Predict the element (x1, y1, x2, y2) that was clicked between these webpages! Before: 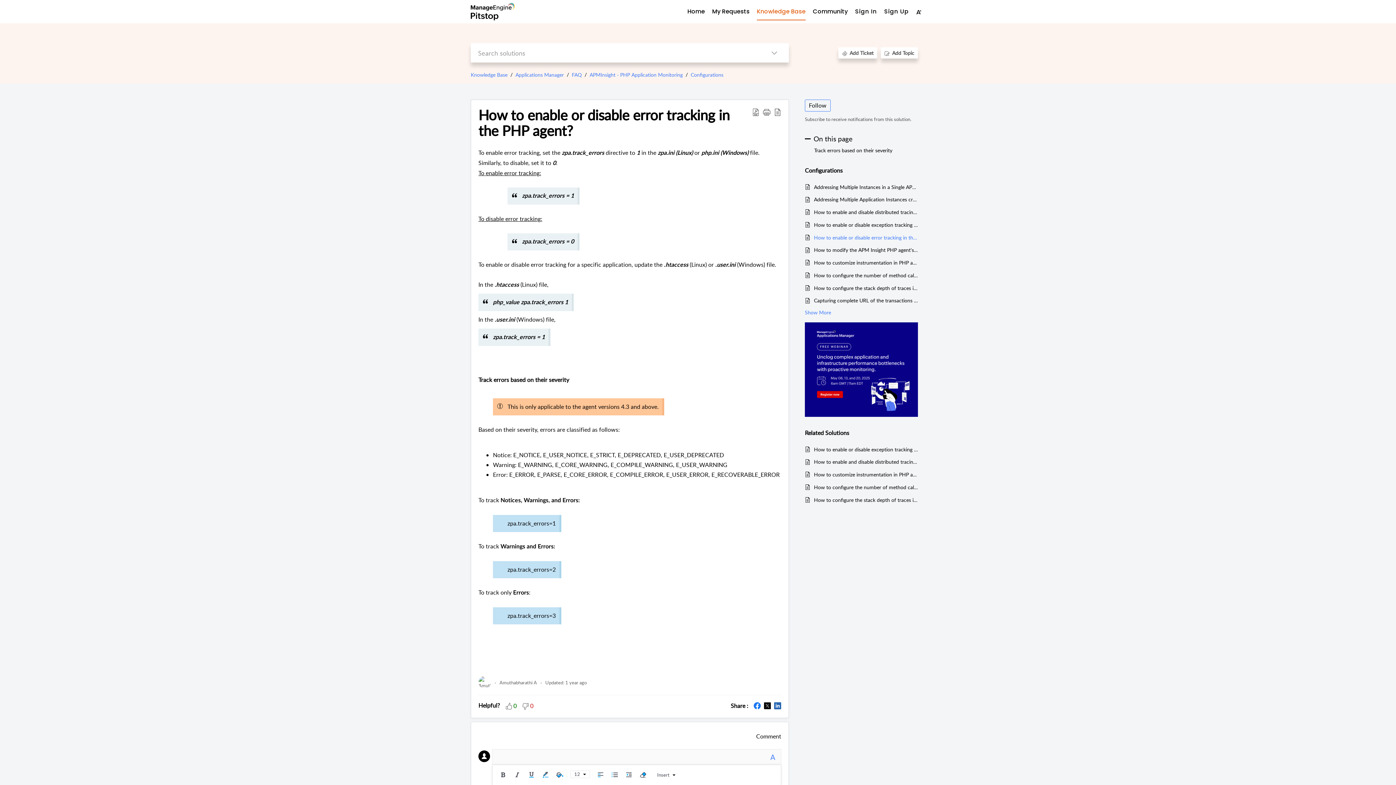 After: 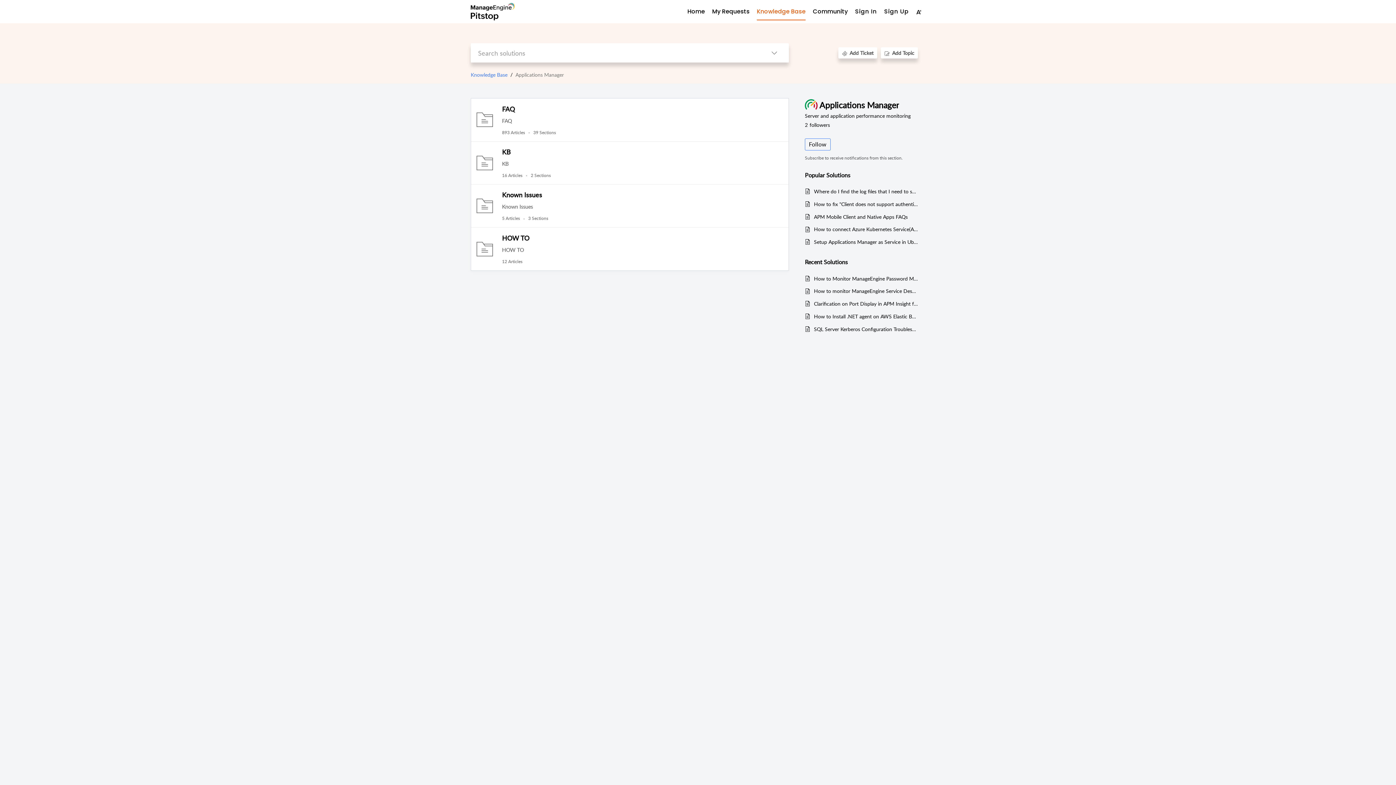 Action: label: Applications Manager bbox: (515, 71, 564, 78)